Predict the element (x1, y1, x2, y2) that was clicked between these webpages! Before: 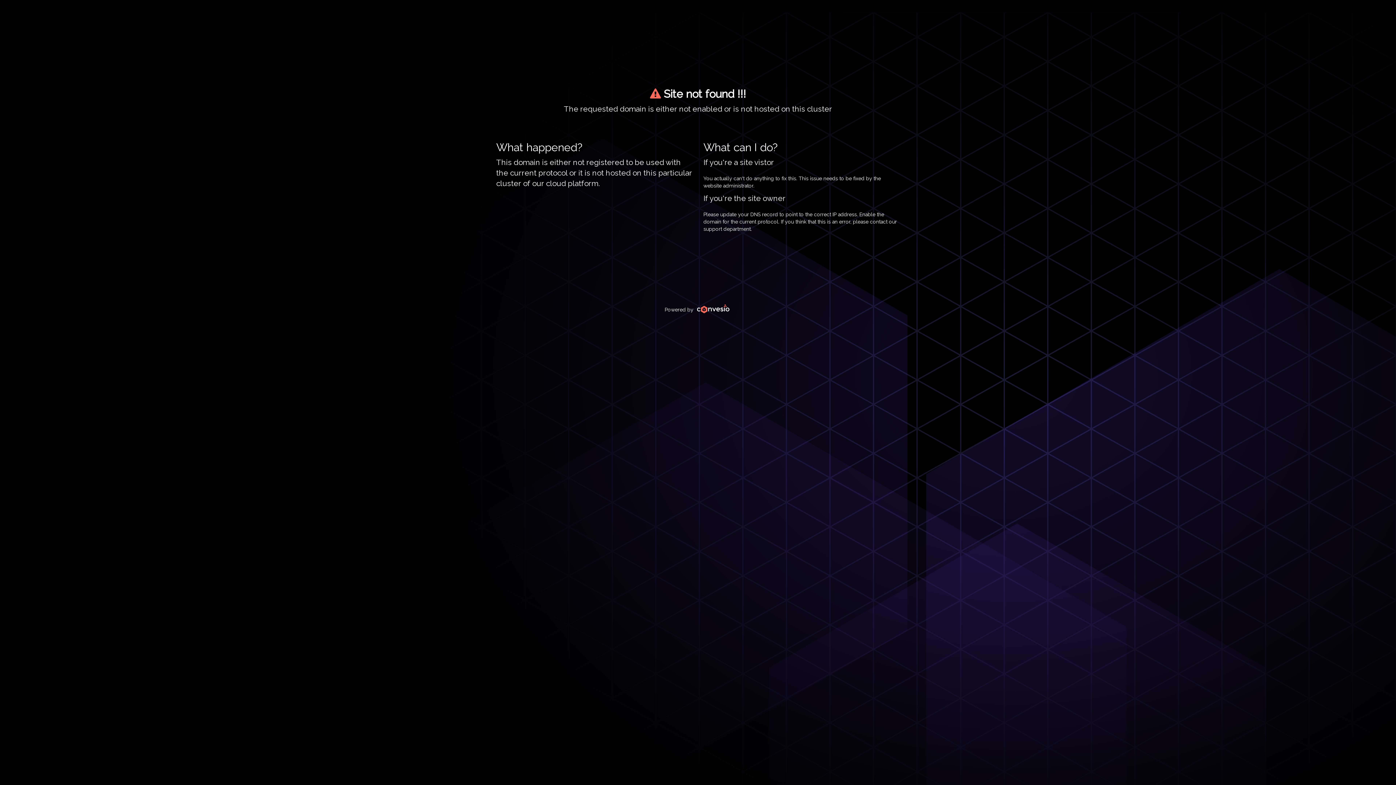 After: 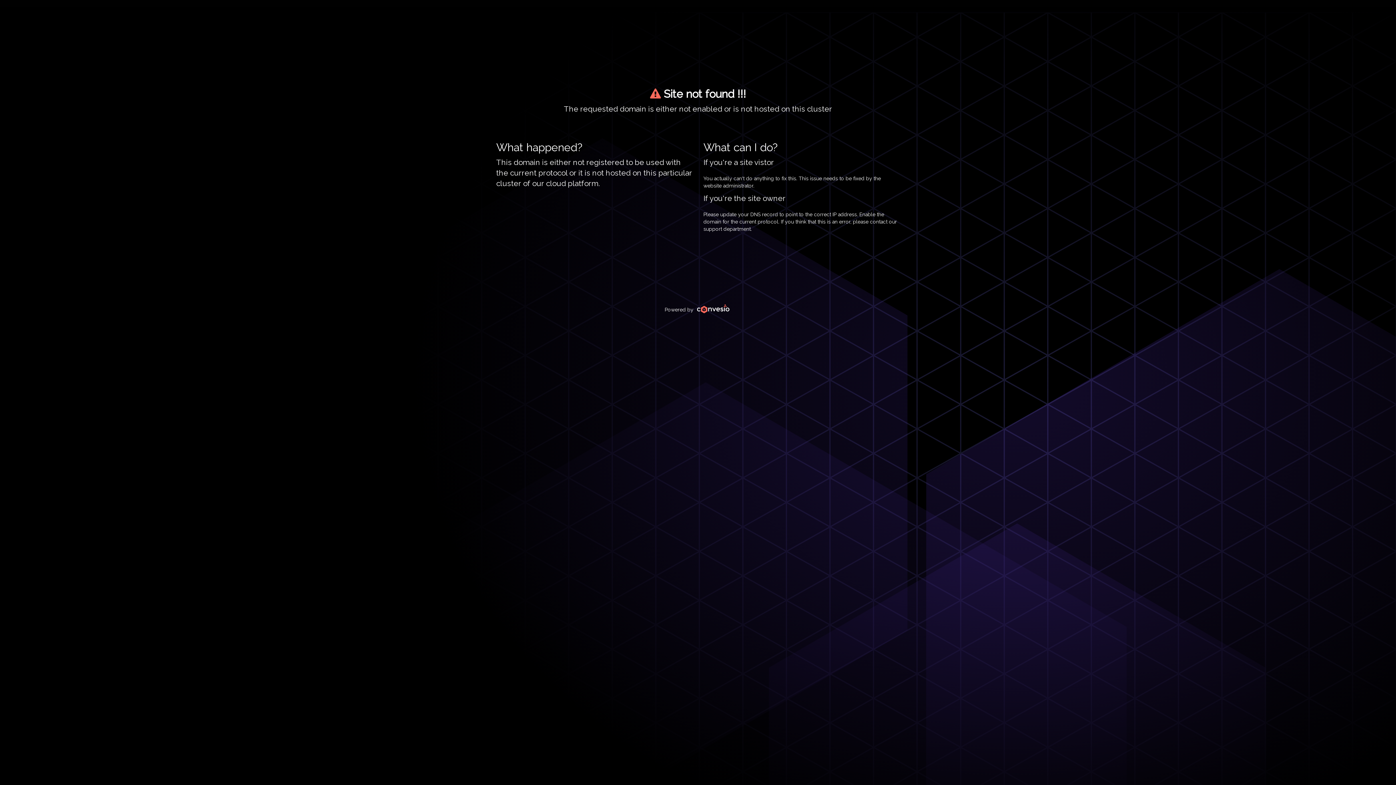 Action: bbox: (695, 306, 731, 312)